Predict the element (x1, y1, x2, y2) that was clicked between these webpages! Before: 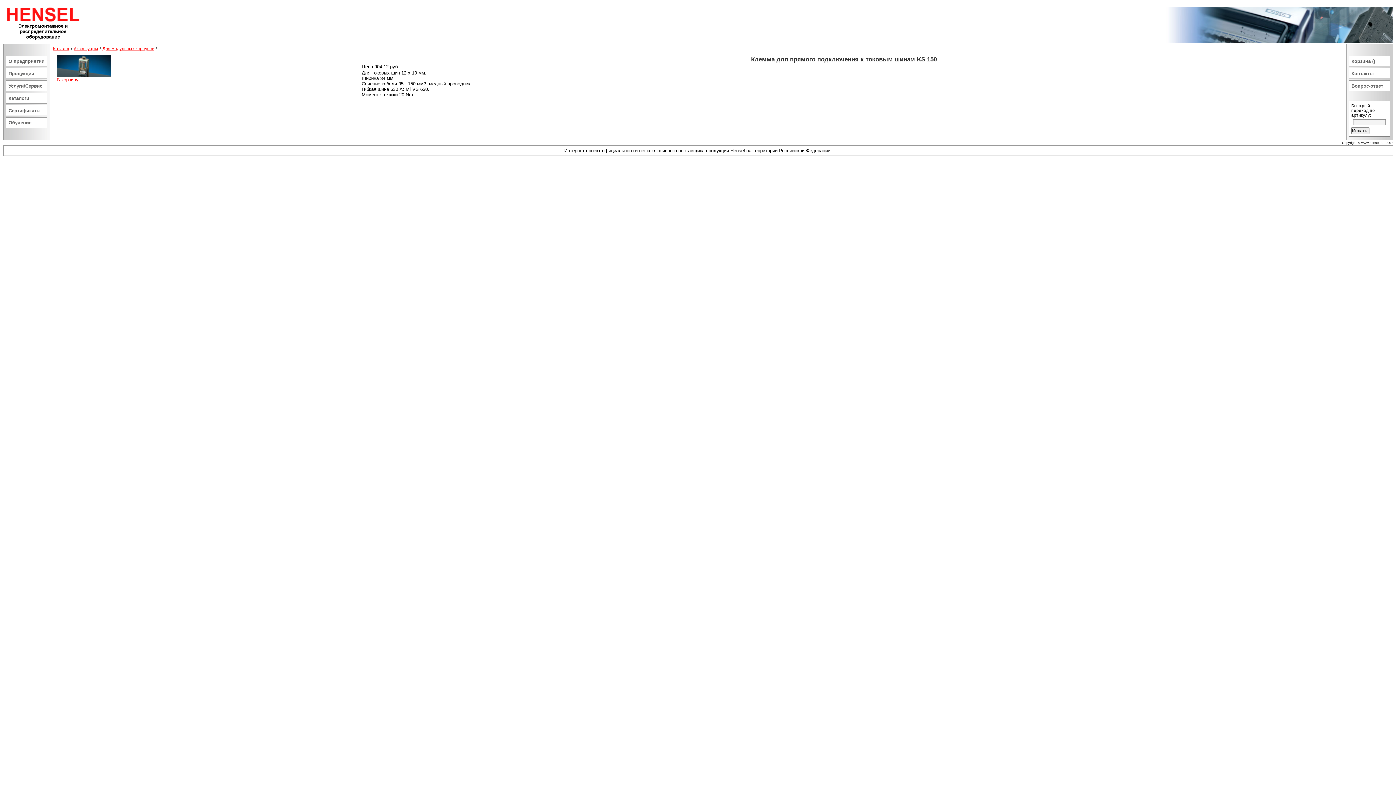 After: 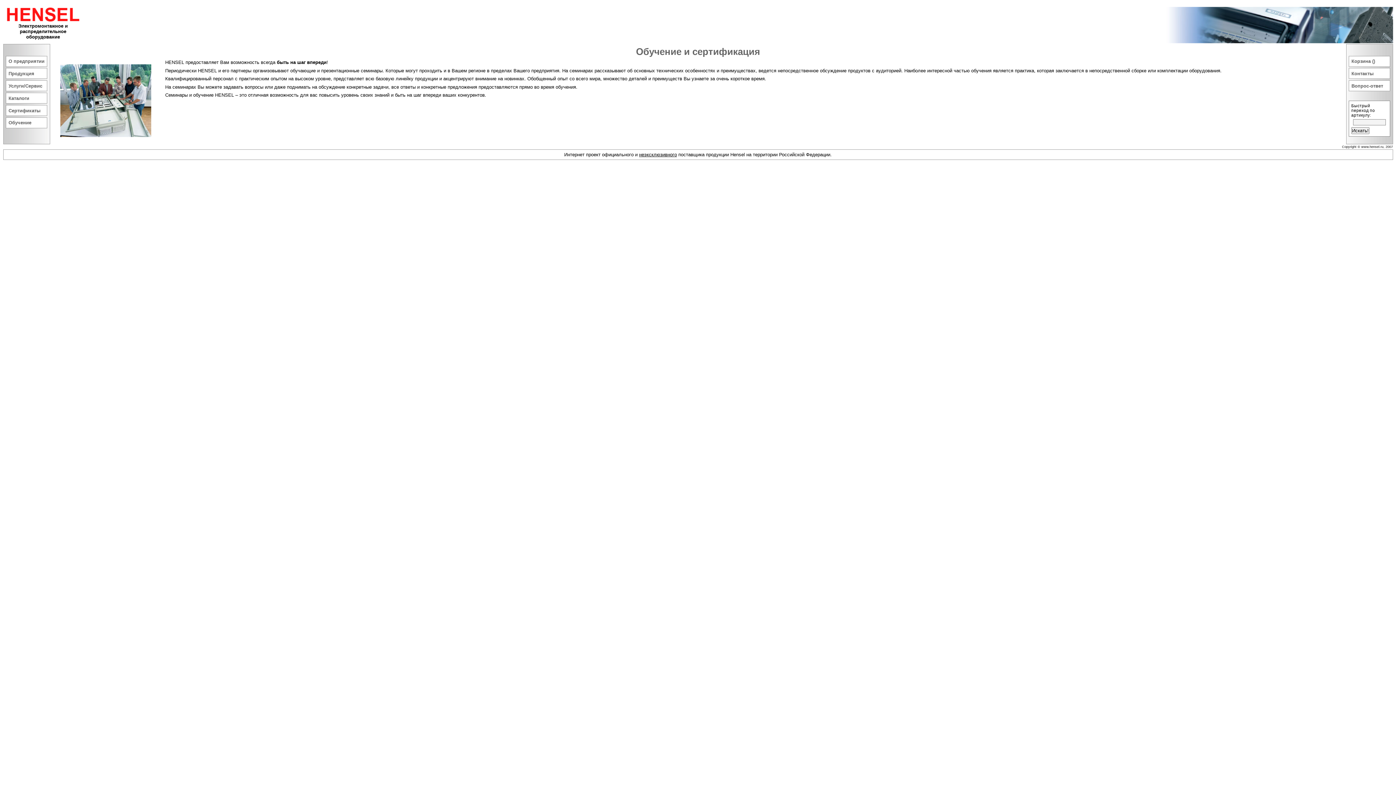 Action: bbox: (6, 117, 46, 127) label: Обучение